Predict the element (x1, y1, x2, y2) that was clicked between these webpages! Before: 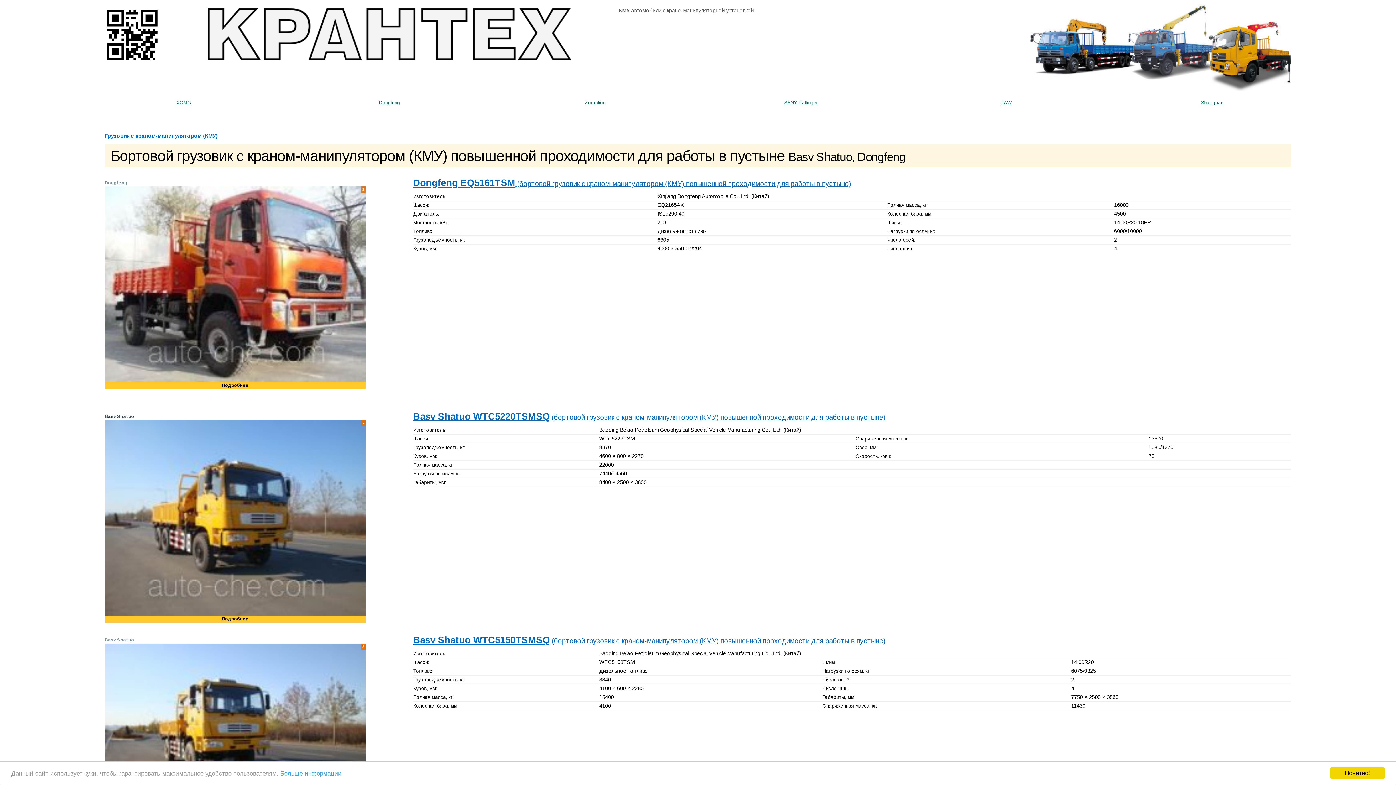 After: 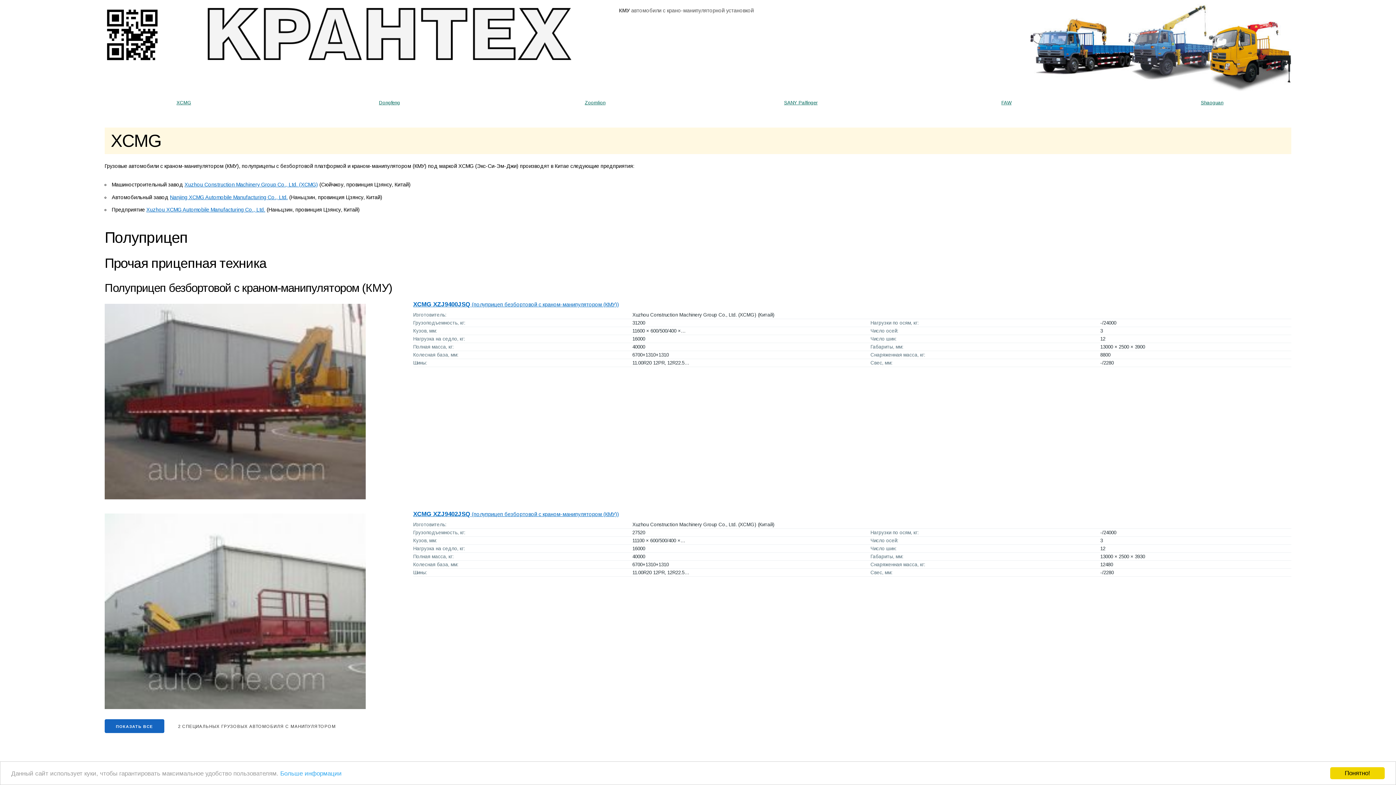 Action: bbox: (104, 95, 262, 115) label: XCMG